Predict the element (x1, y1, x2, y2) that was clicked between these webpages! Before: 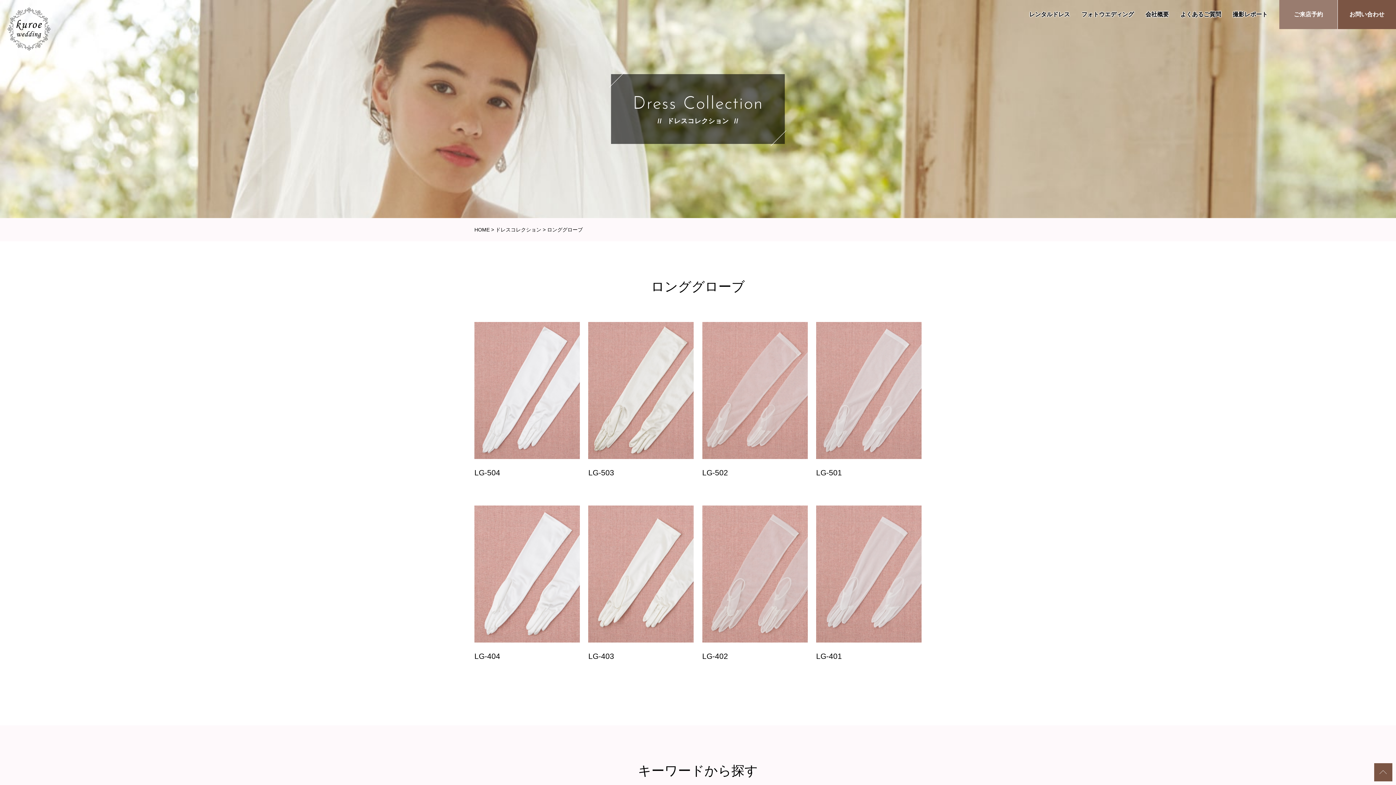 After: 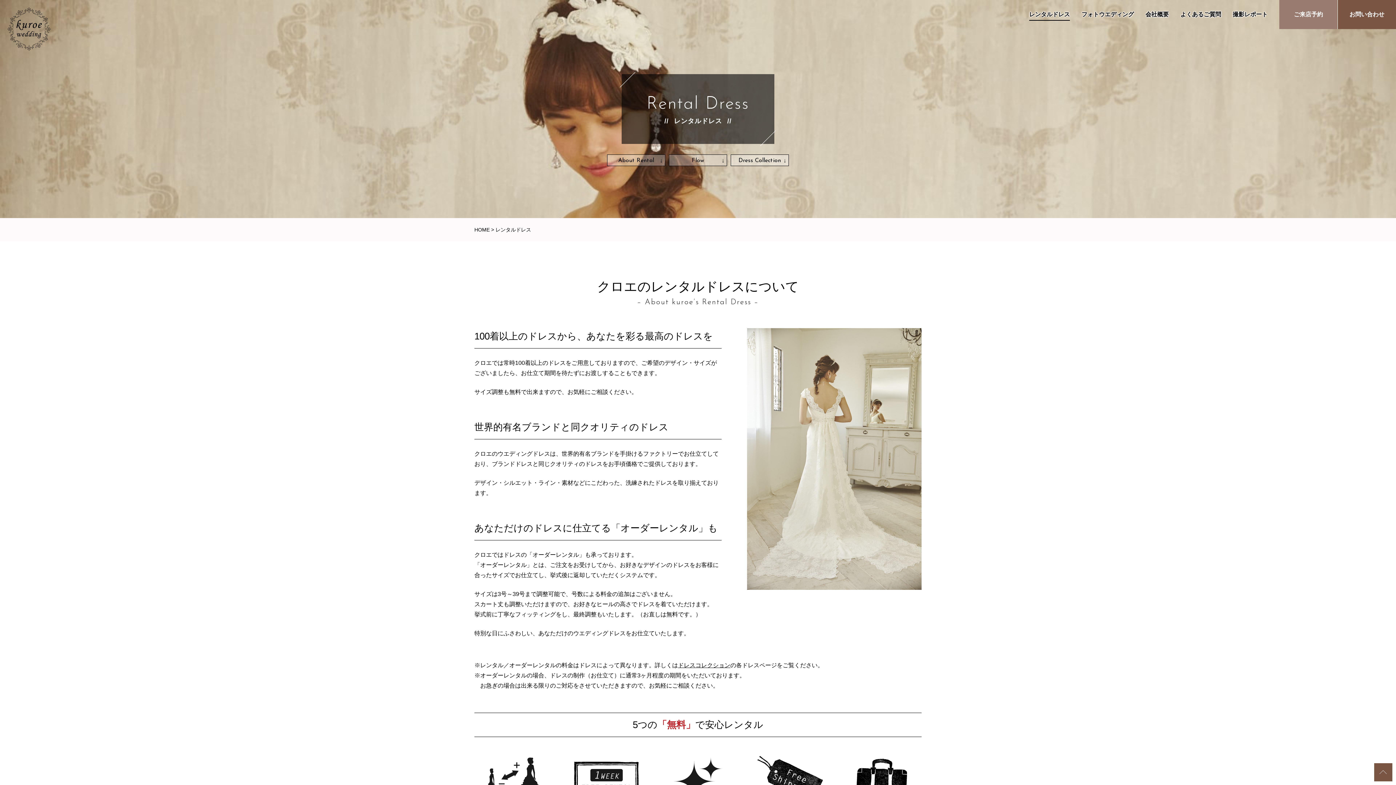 Action: label: レンタルドレス bbox: (1029, 9, 1070, 19)